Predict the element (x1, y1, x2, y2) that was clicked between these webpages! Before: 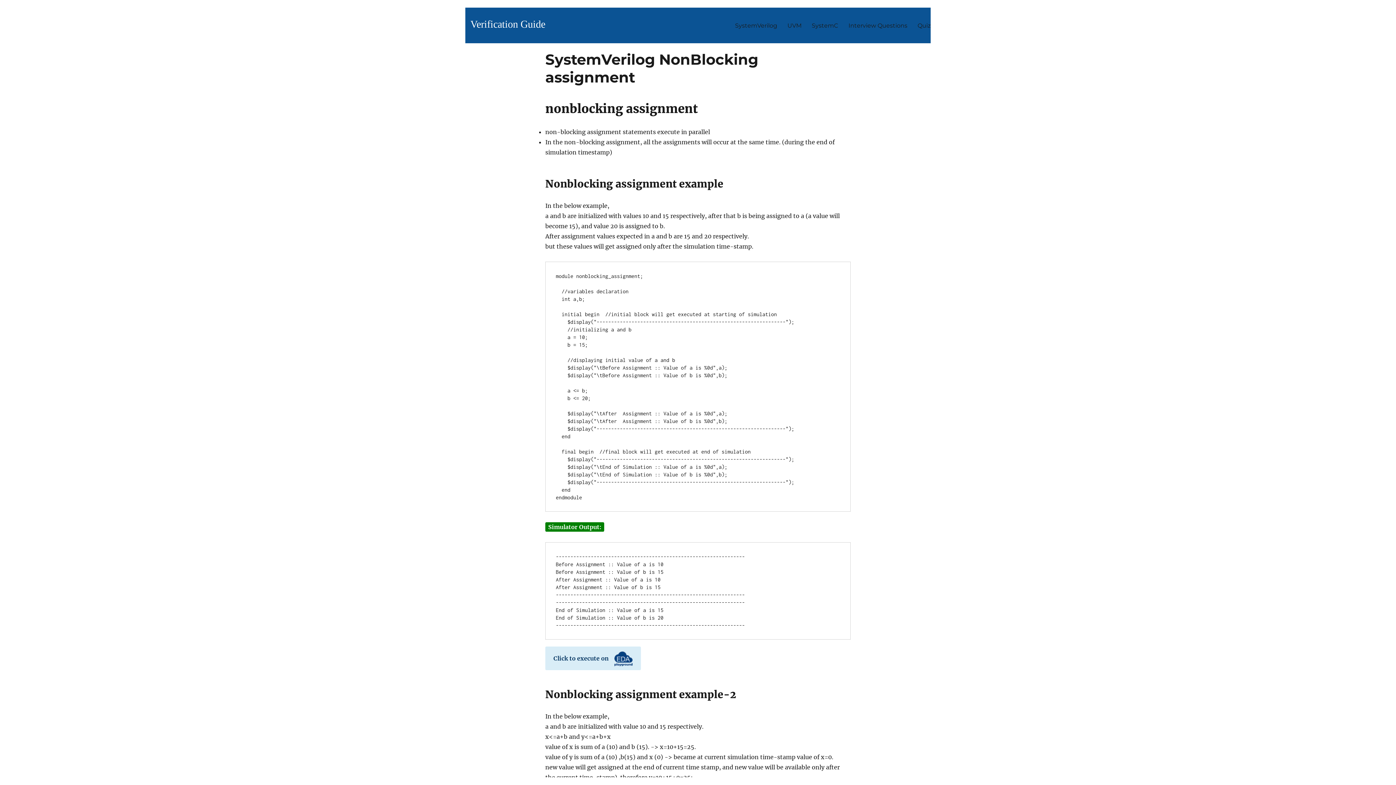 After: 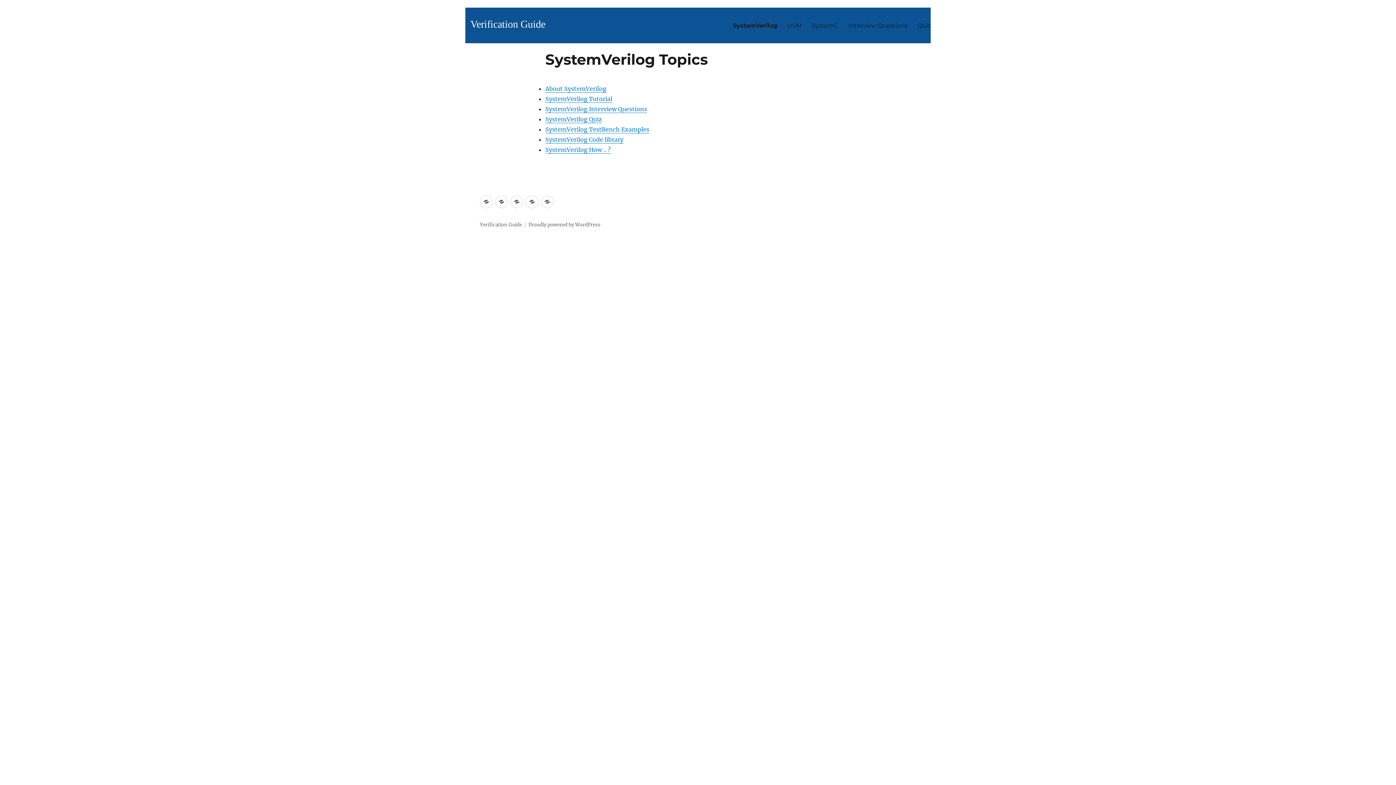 Action: bbox: (730, 17, 782, 33) label: SystemVerilog